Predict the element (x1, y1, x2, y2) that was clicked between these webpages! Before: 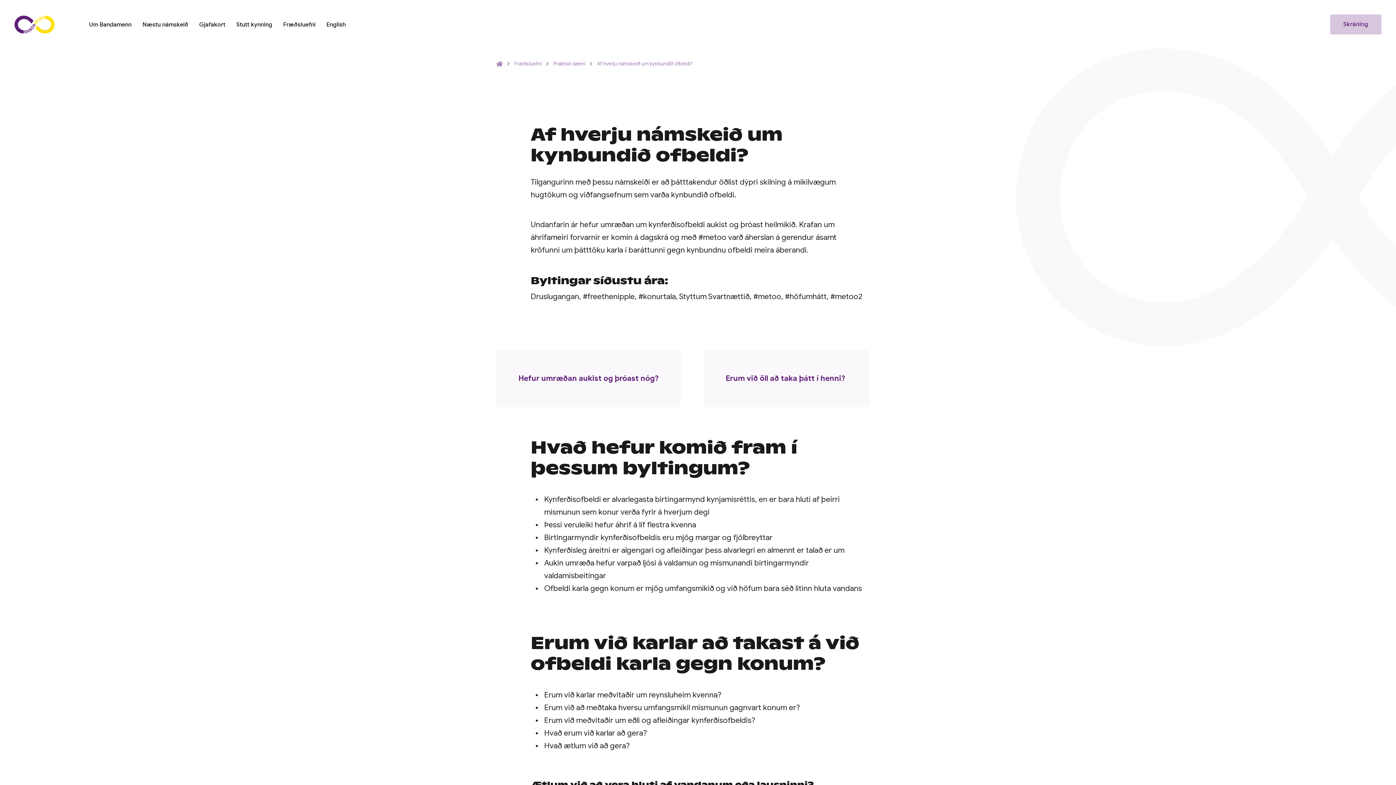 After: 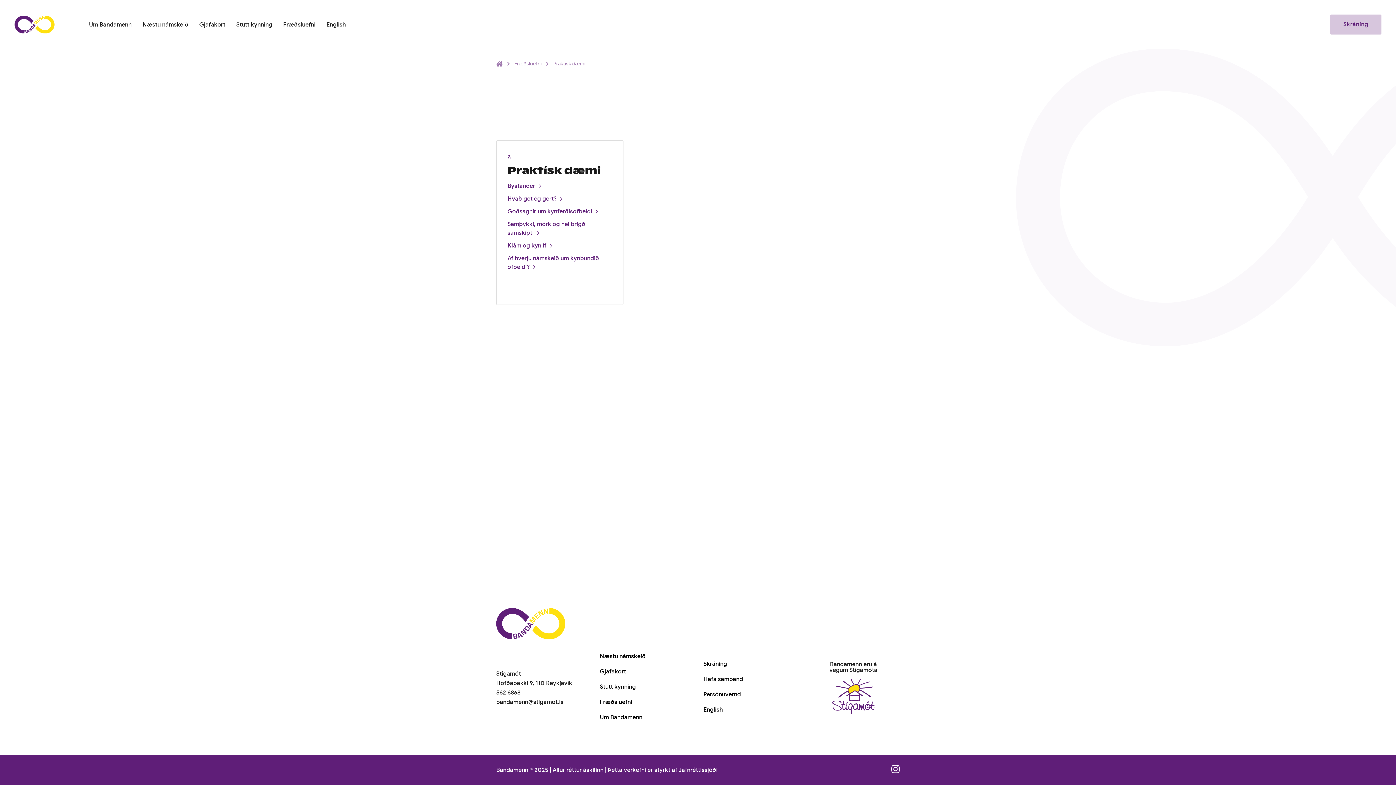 Action: bbox: (553, 61, 585, 66) label: Praktísk dæmi